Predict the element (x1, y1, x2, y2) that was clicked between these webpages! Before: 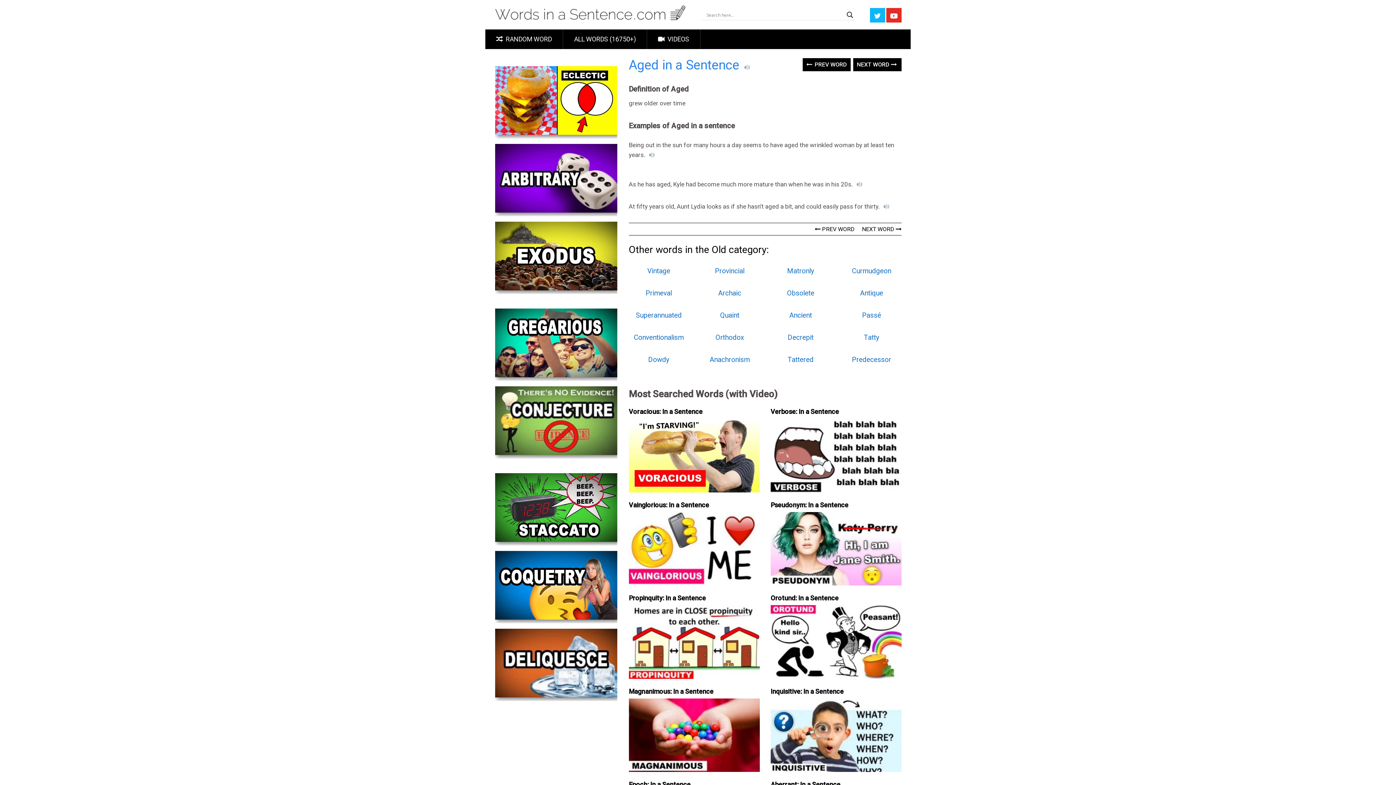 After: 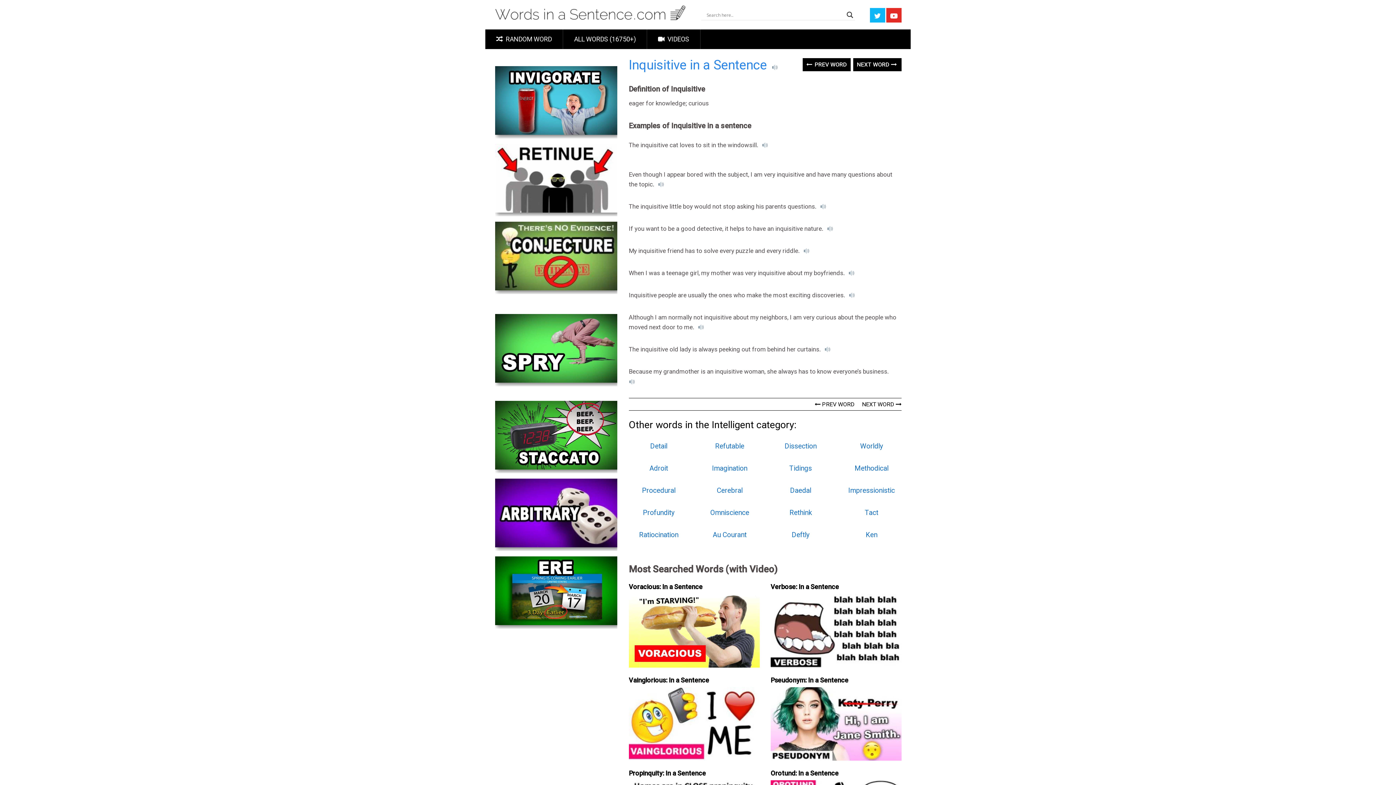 Action: bbox: (770, 687, 843, 695) label: Inquisitive: In a Sentence